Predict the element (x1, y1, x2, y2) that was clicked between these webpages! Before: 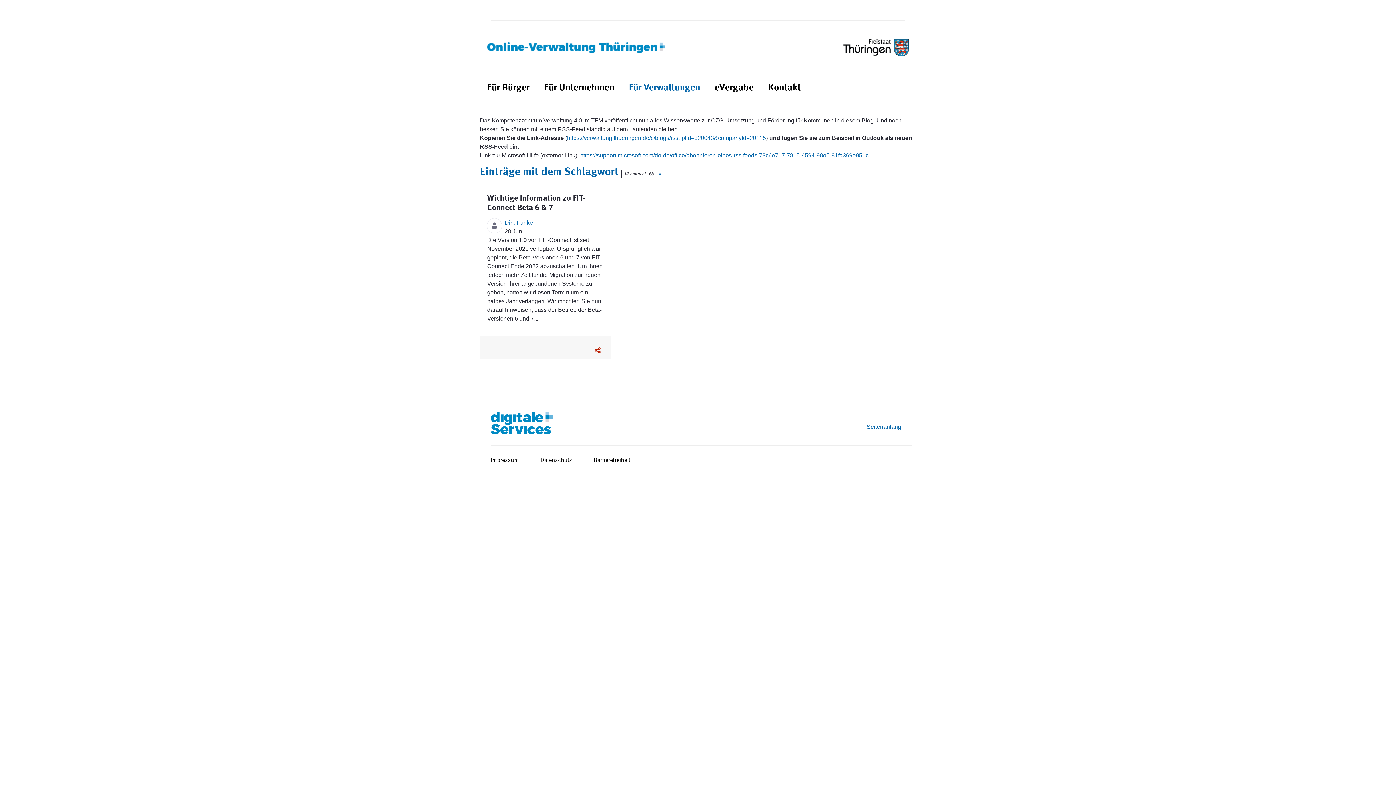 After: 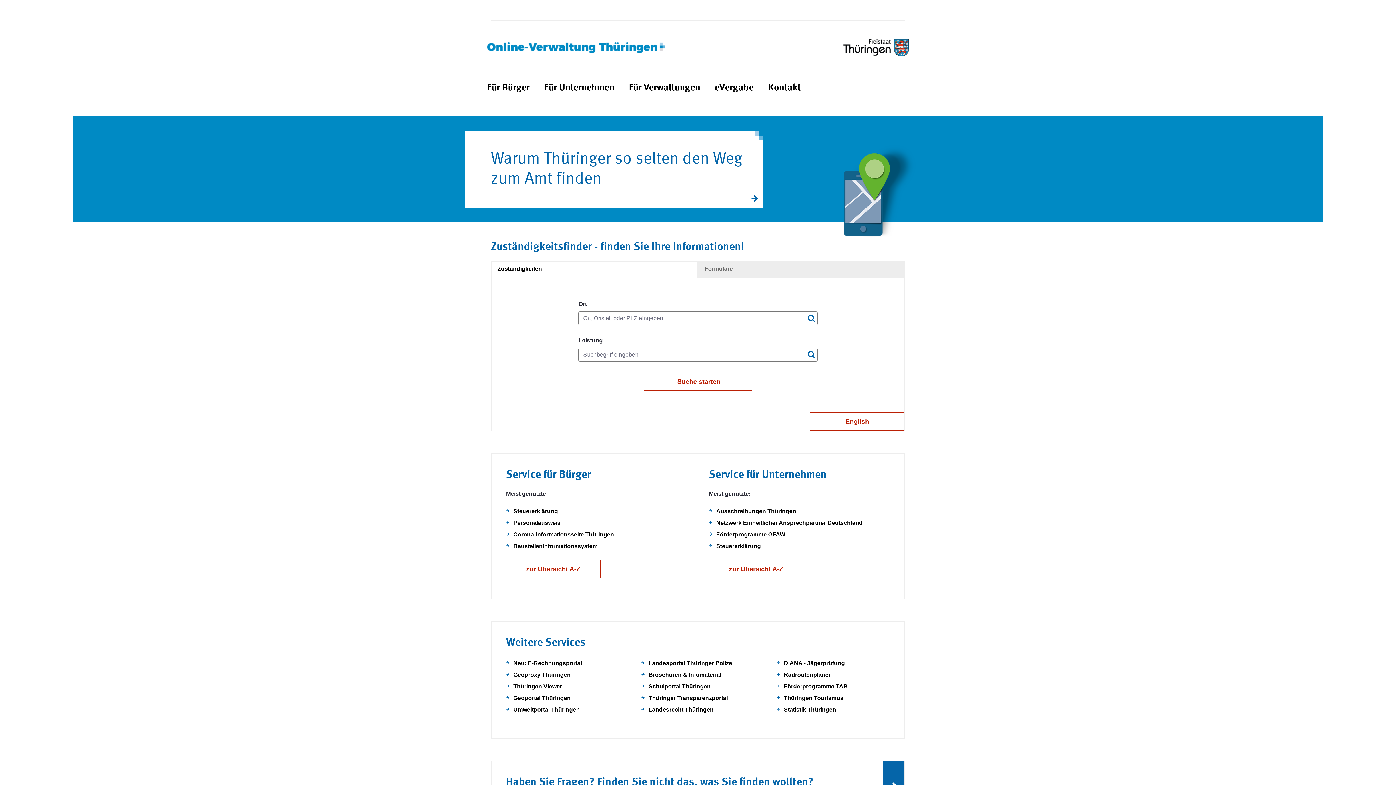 Action: bbox: (487, 44, 665, 50)